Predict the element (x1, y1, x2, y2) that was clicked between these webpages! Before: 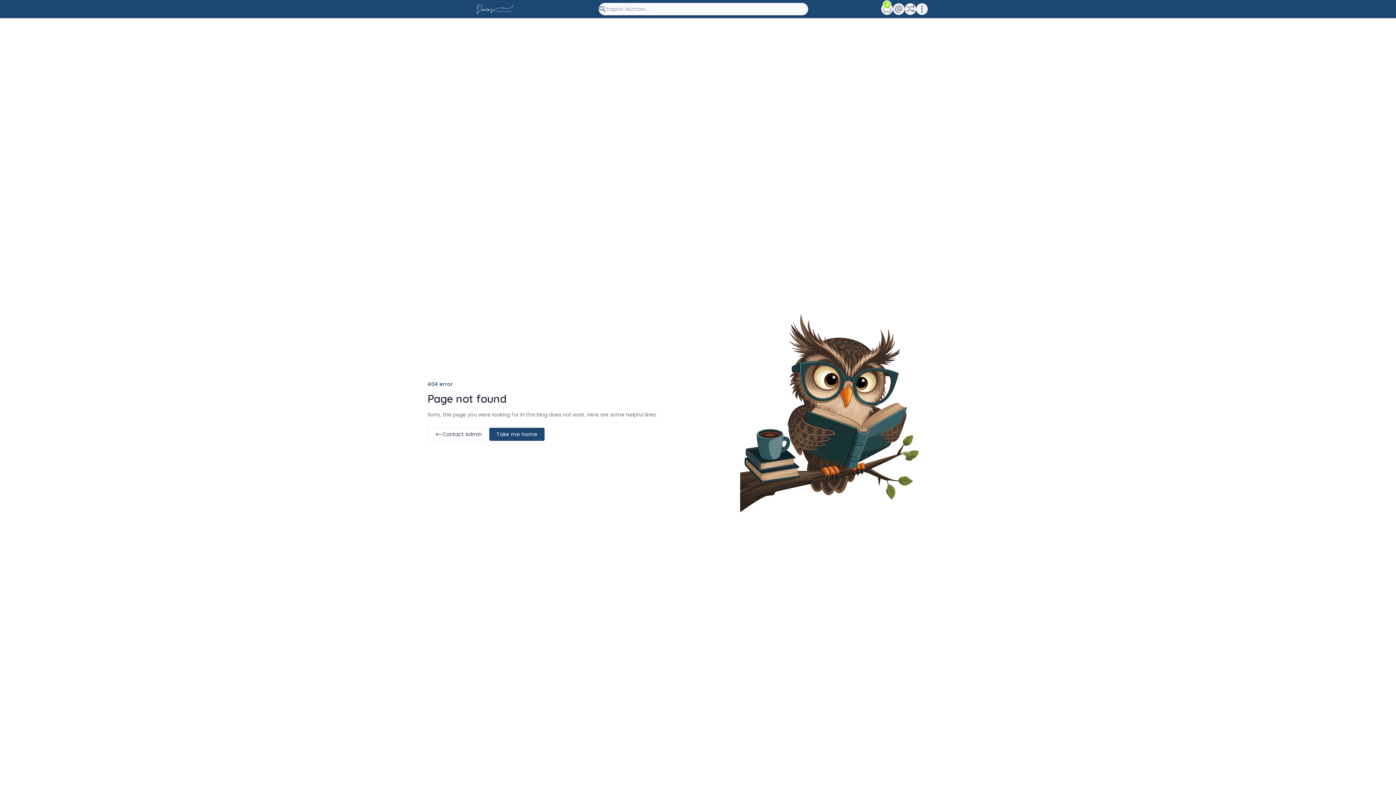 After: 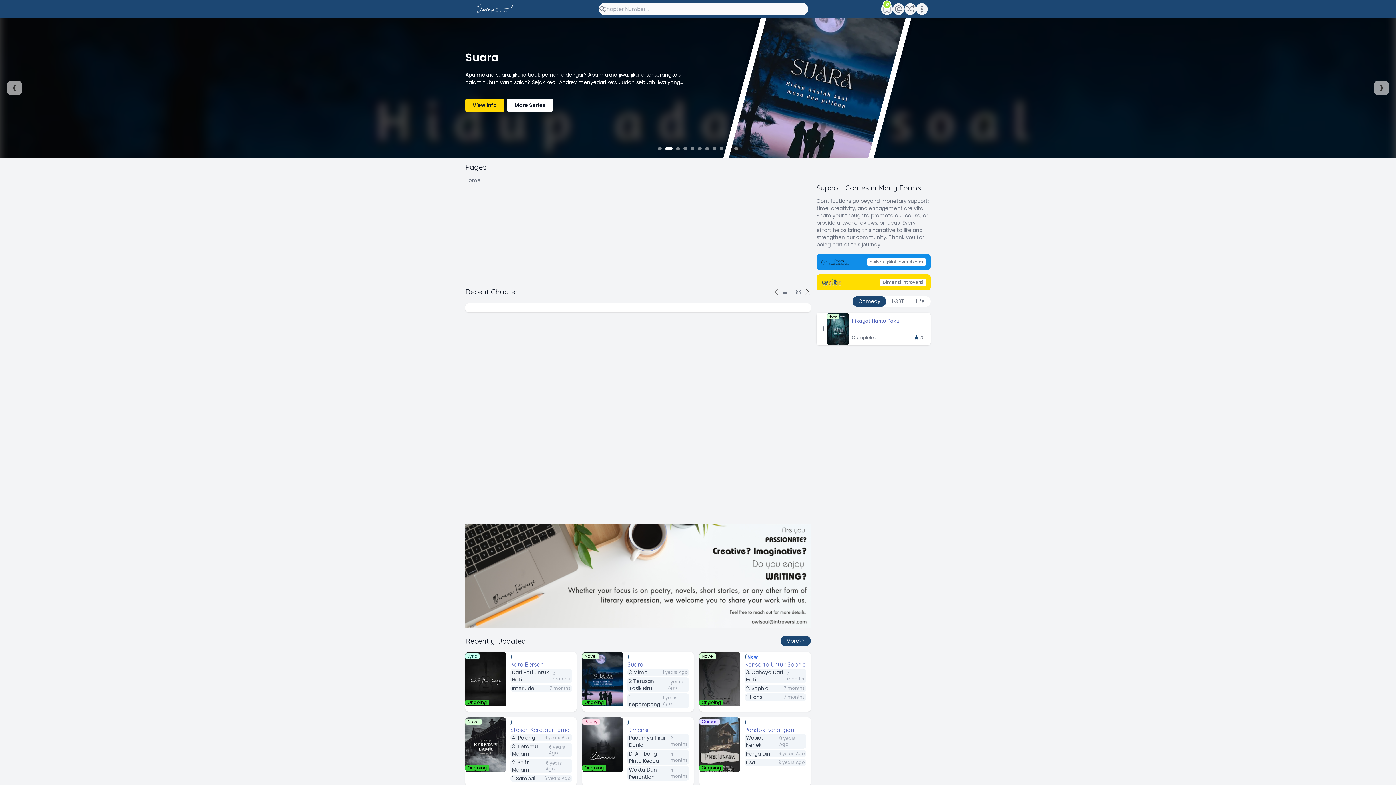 Action: bbox: (468, 3, 525, 14)